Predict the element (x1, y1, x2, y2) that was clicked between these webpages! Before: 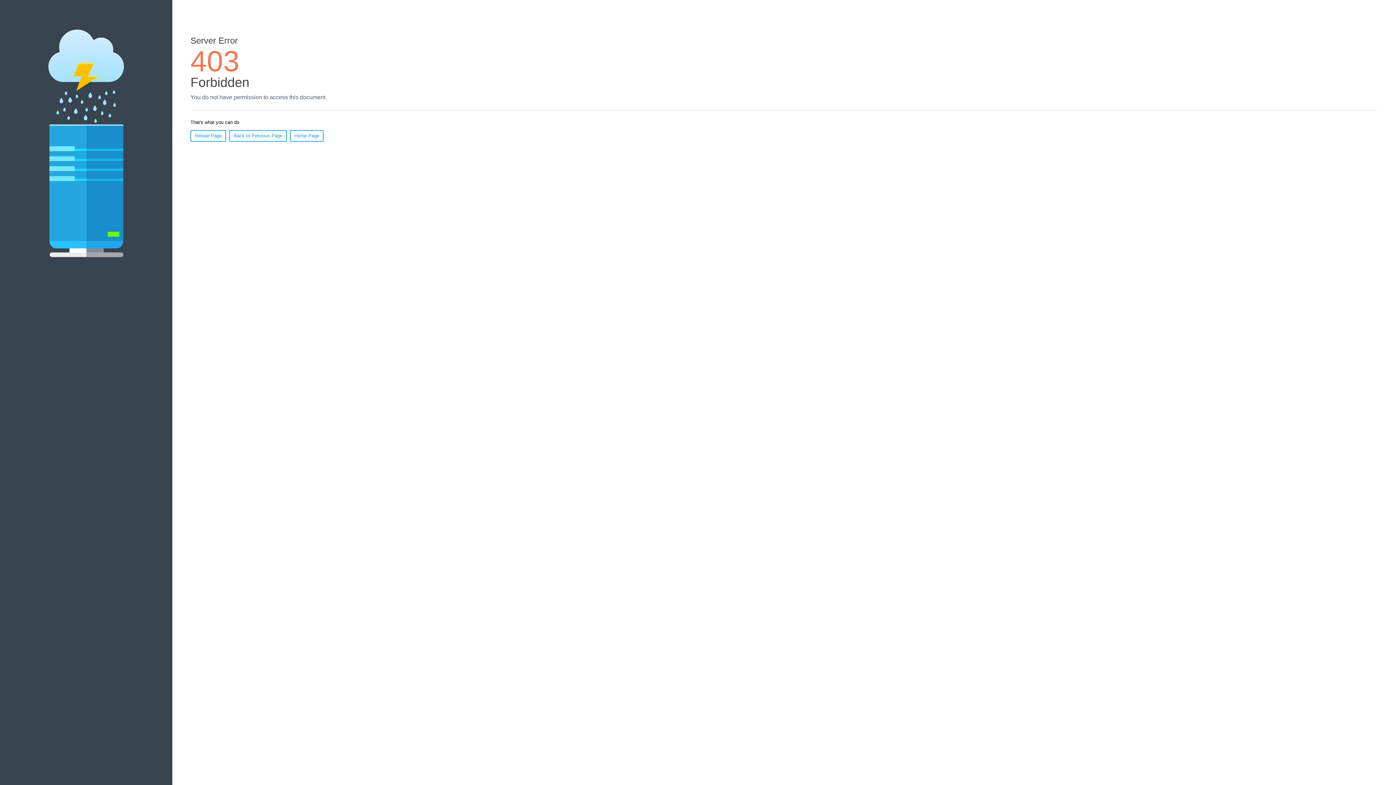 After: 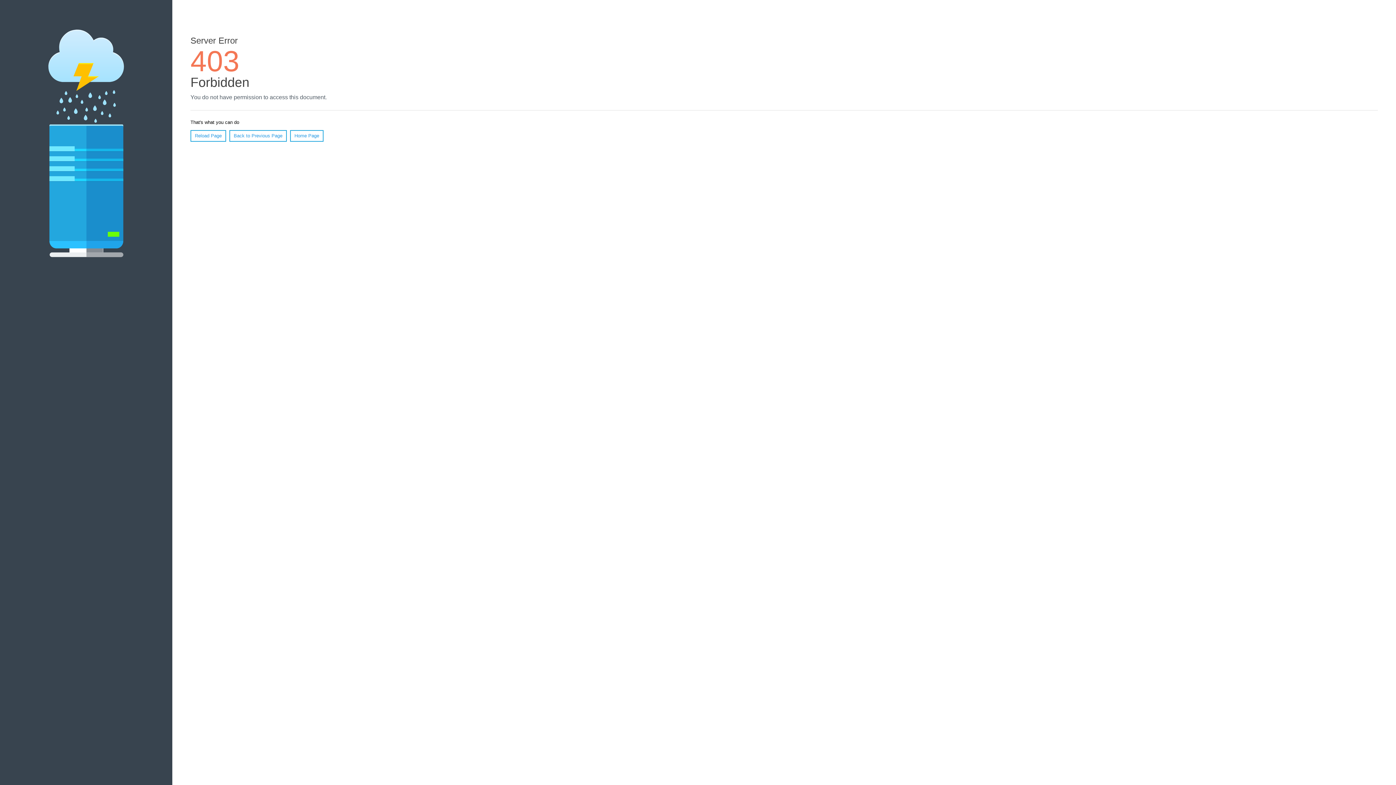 Action: bbox: (290, 130, 323, 141) label: Home Page